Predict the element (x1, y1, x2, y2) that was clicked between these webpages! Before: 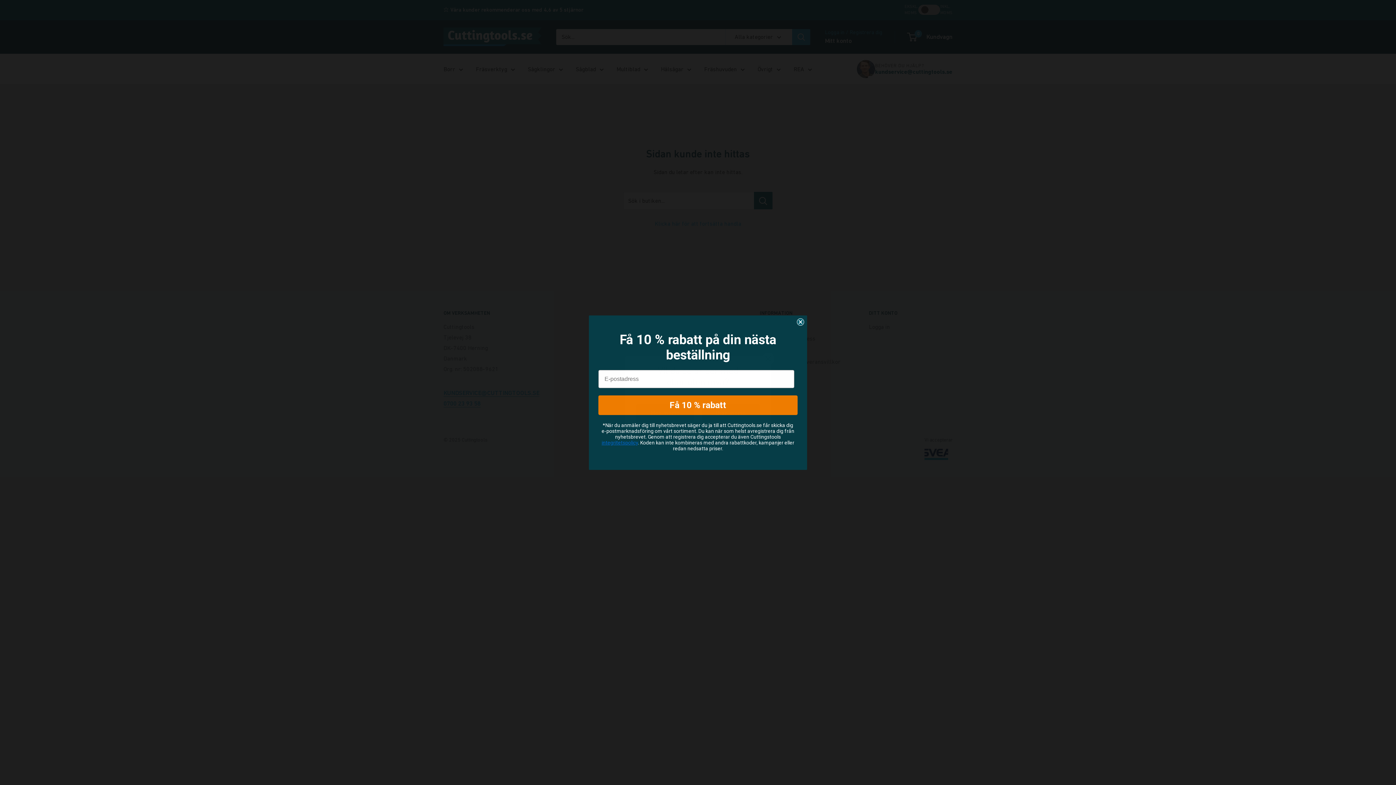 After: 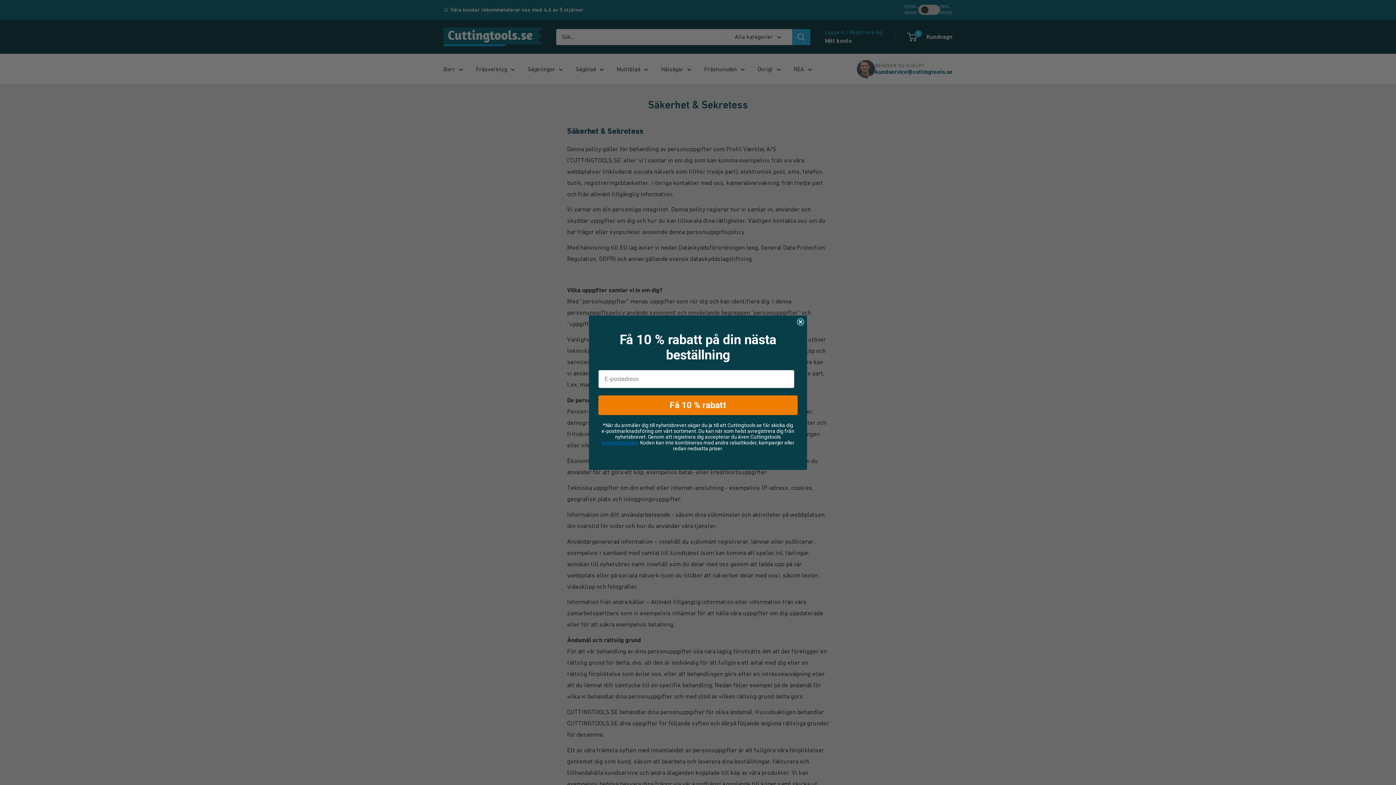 Action: label: integritetspolicy bbox: (601, 439, 638, 445)